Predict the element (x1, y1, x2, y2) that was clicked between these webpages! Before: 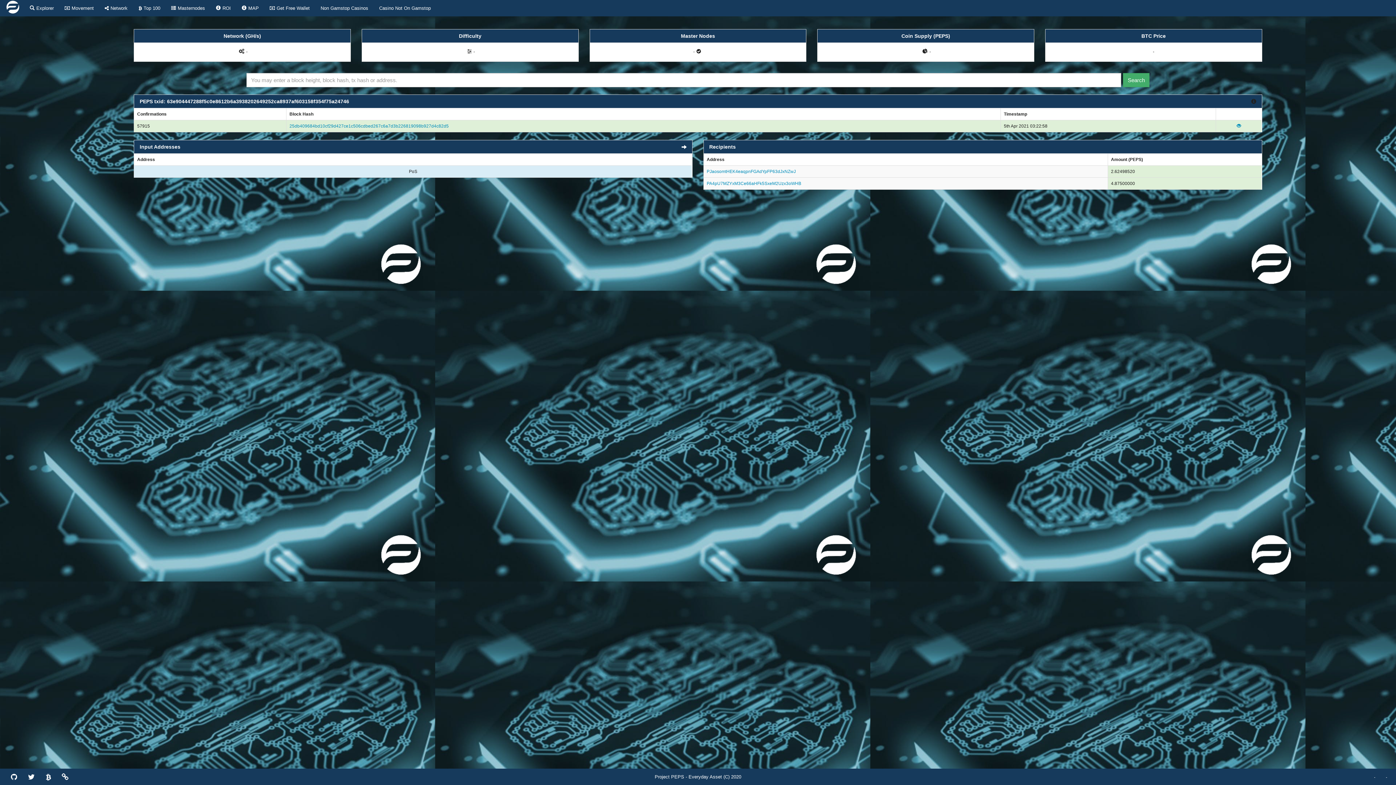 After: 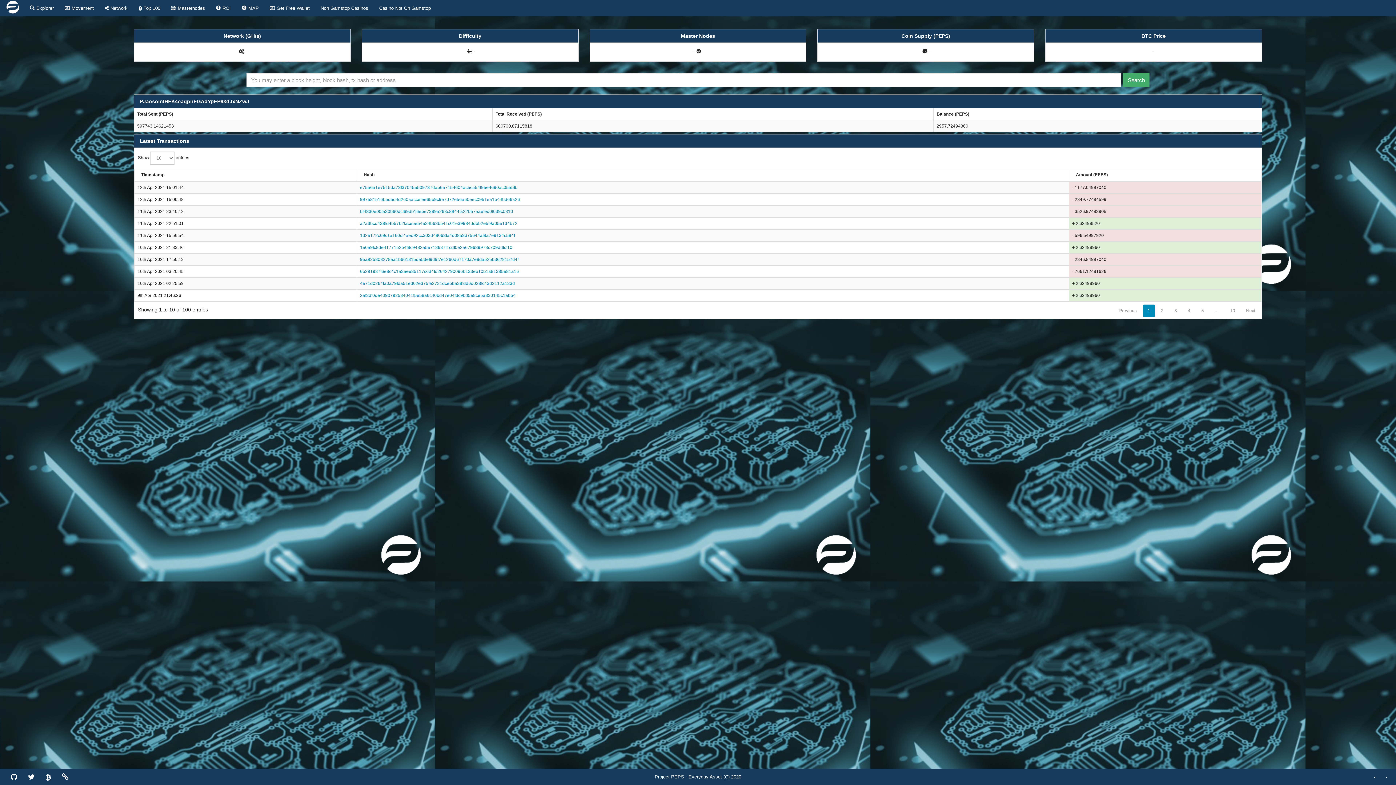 Action: bbox: (706, 169, 795, 174) label: PJaosomtHEK4eaqpnFGAdYpFP63dJxNZwJ